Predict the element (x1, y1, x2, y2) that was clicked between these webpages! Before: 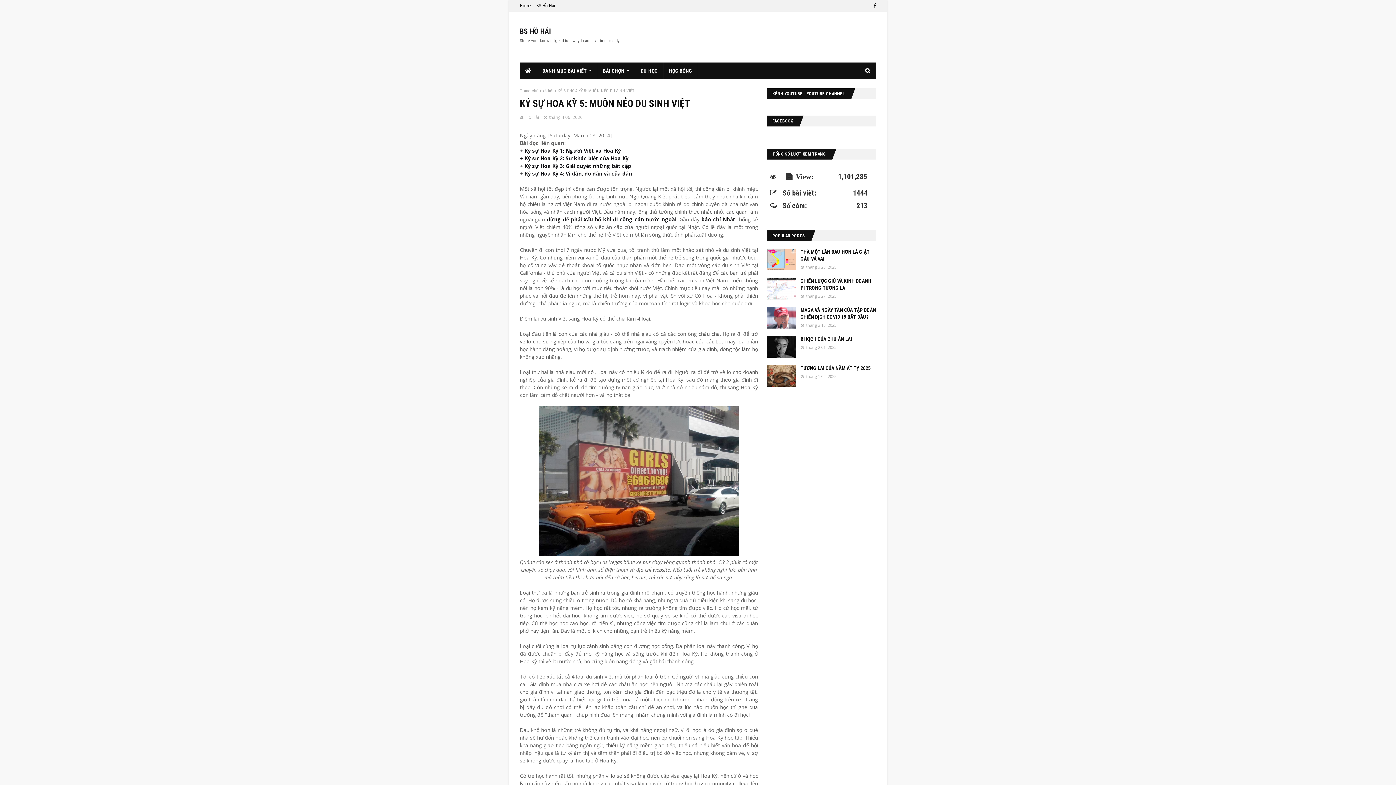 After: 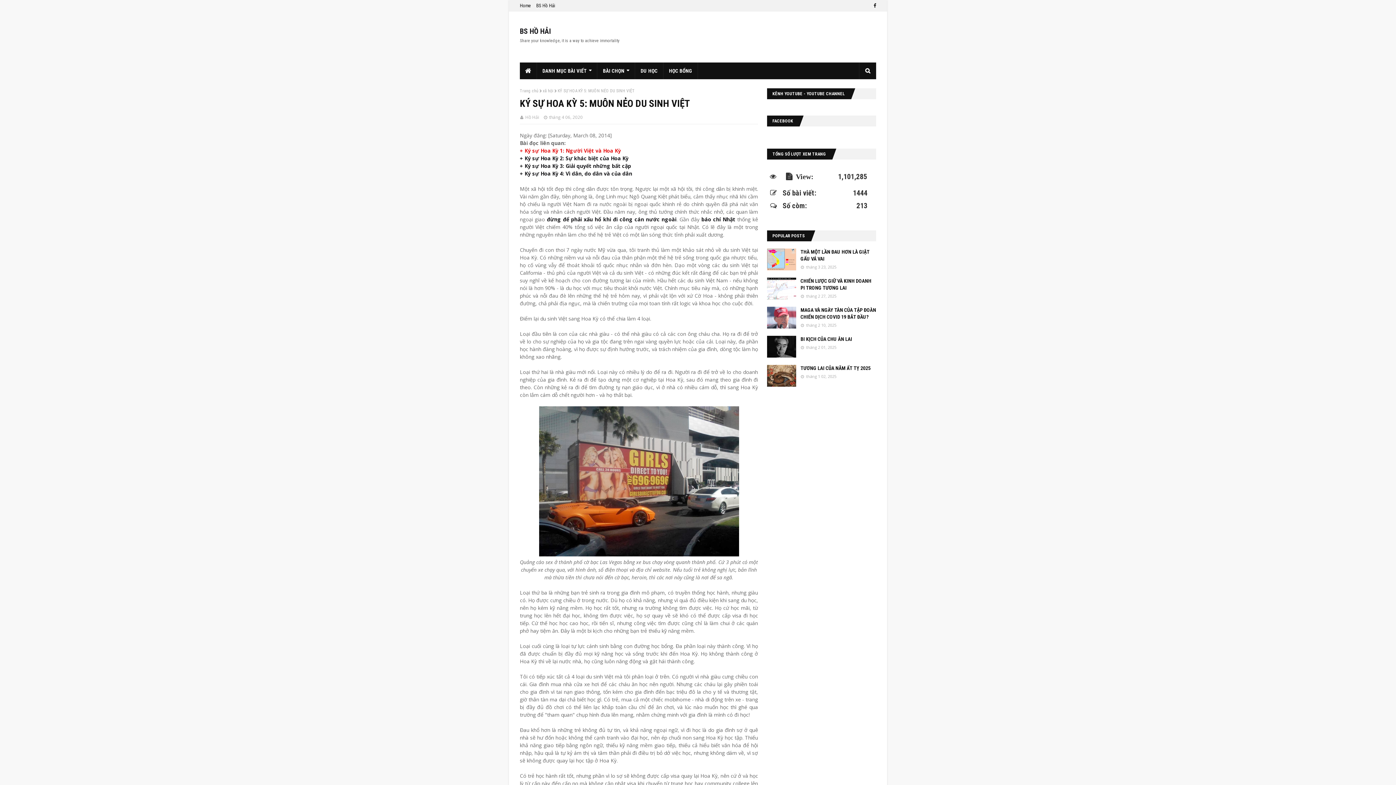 Action: label: + Ký sự Hoa Kỳ 1: Người Việt và Hoa Kỳ bbox: (520, 147, 621, 154)